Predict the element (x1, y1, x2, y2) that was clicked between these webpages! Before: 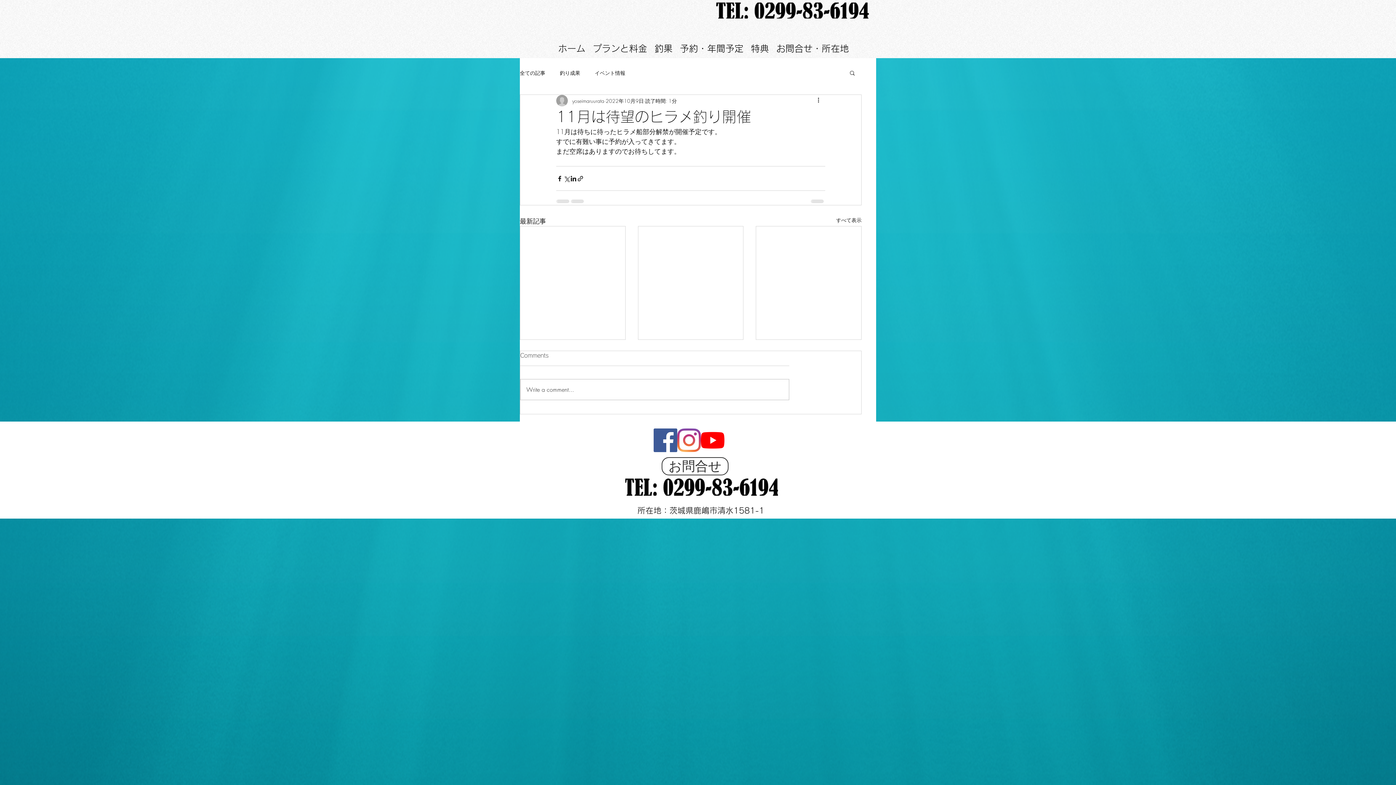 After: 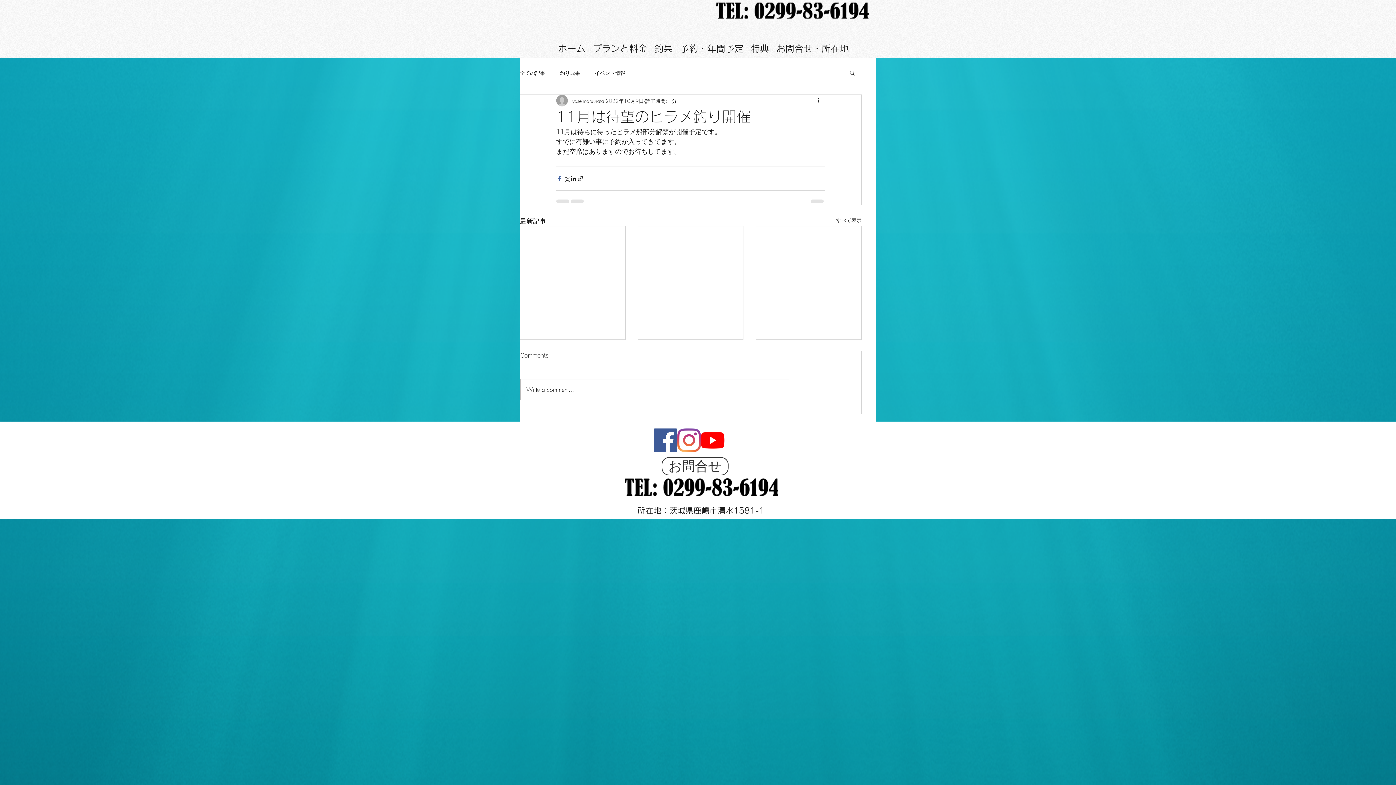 Action: label: Facebook でシェア bbox: (556, 175, 563, 182)